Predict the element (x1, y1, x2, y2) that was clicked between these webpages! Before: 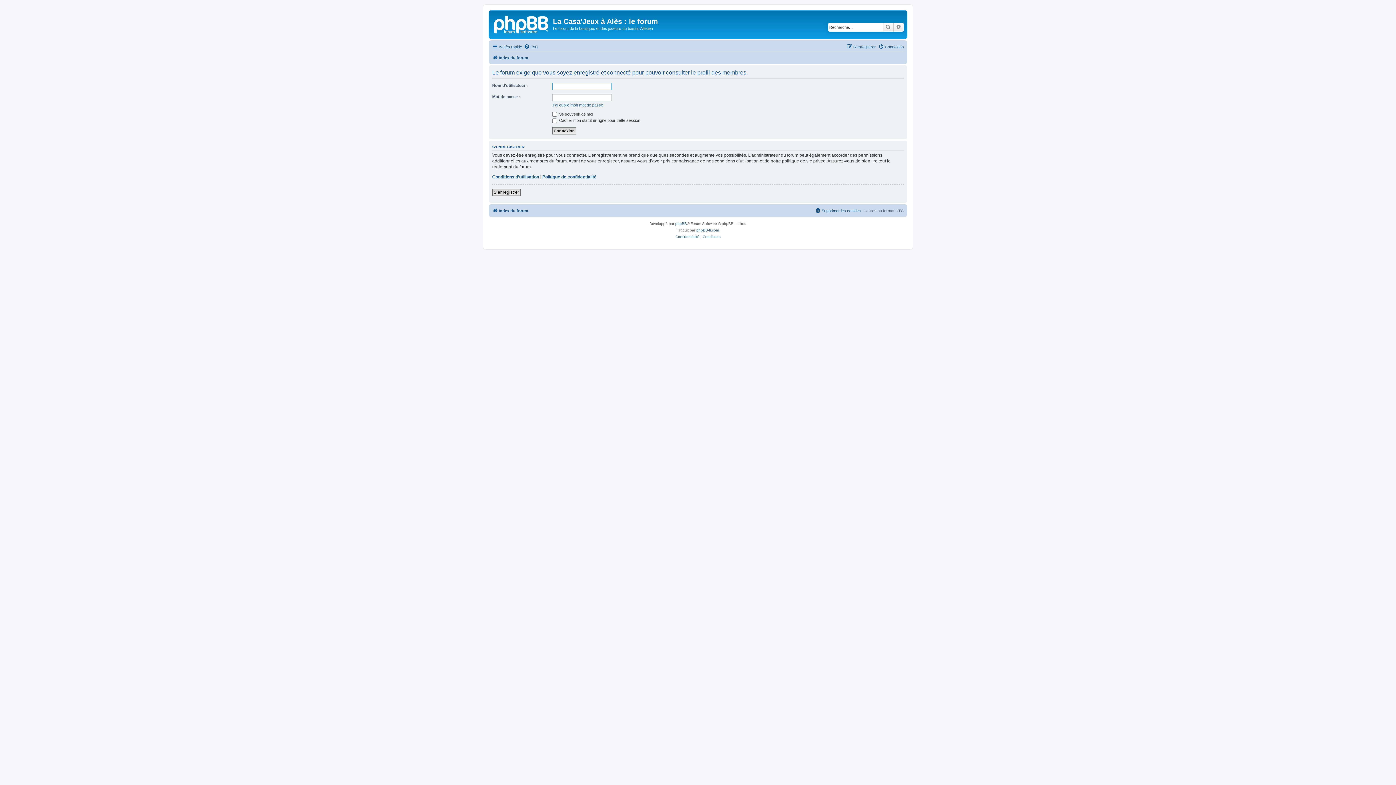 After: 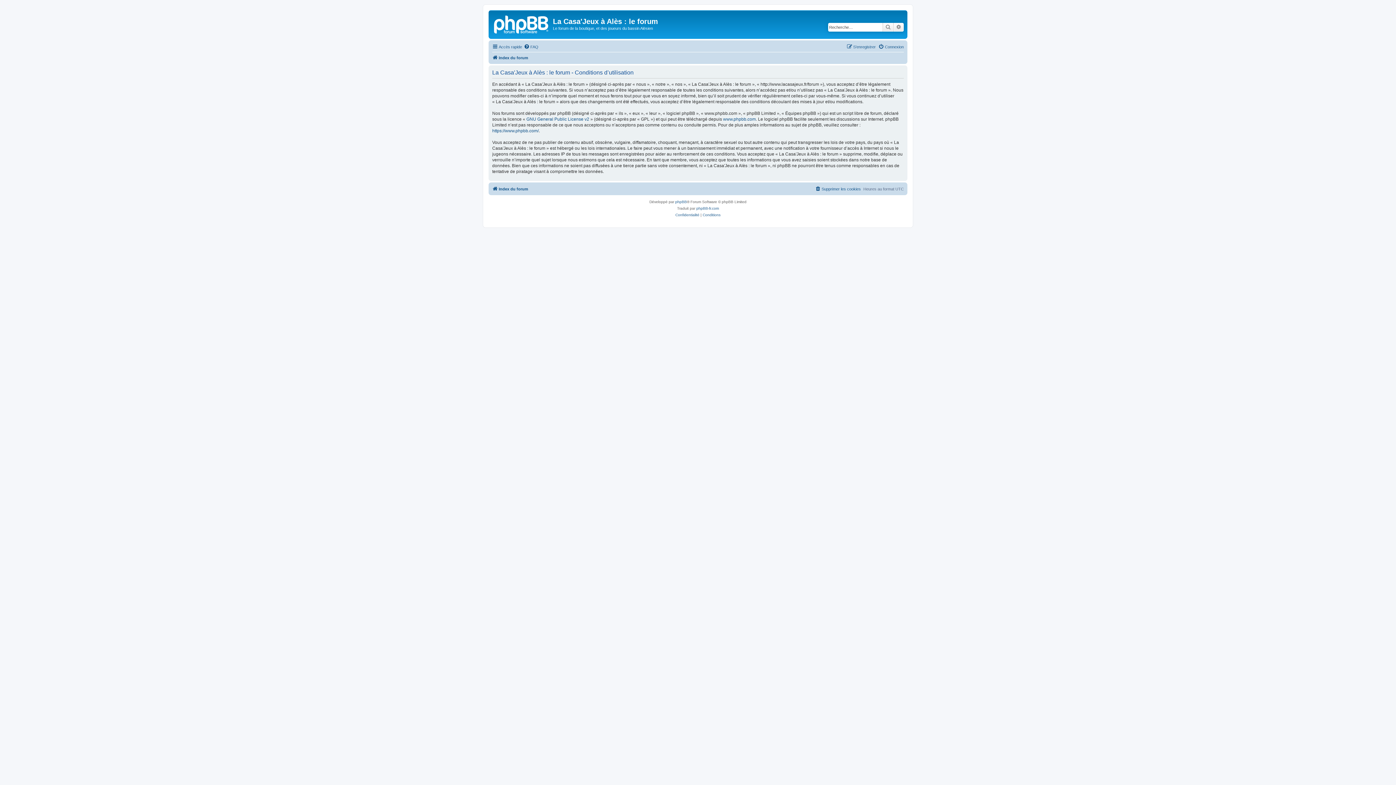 Action: bbox: (702, 233, 720, 240) label: Conditions